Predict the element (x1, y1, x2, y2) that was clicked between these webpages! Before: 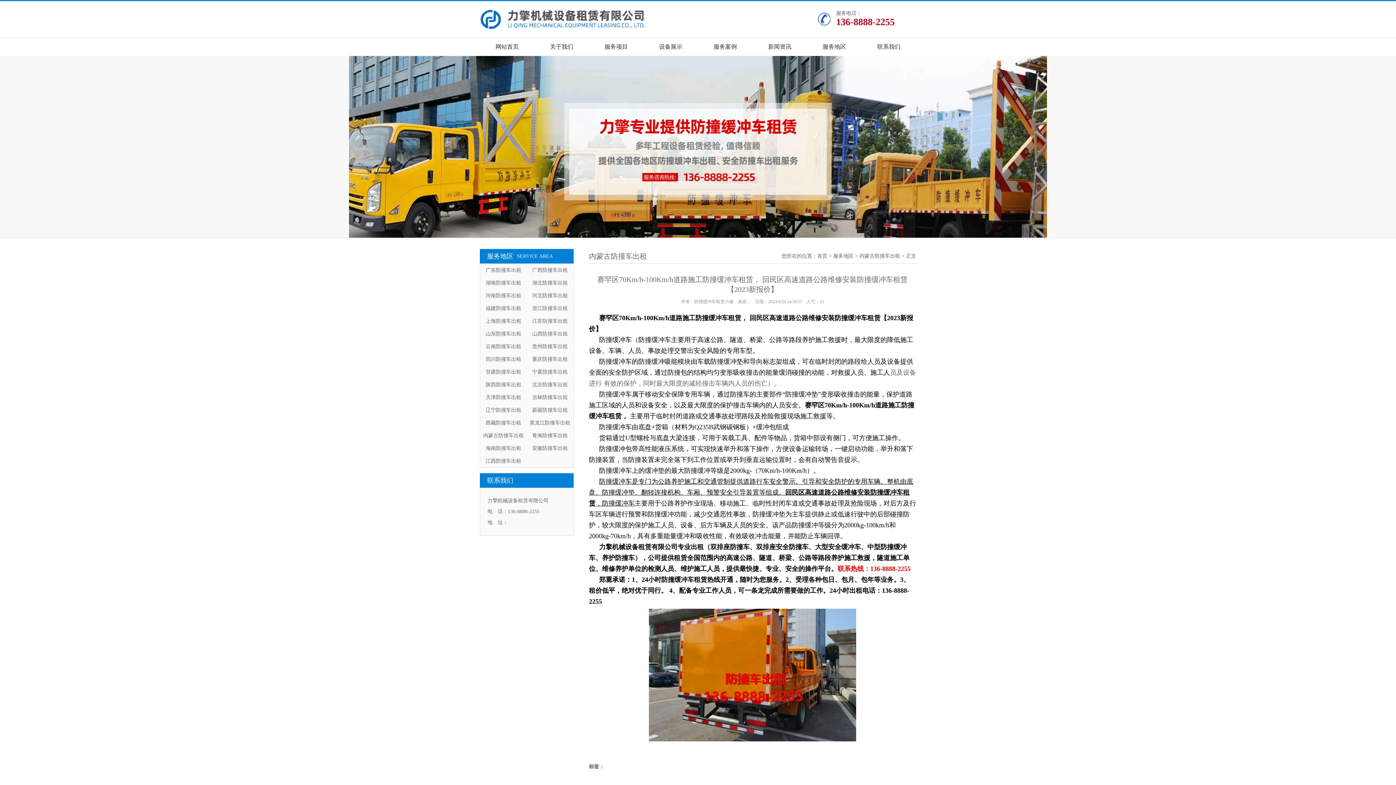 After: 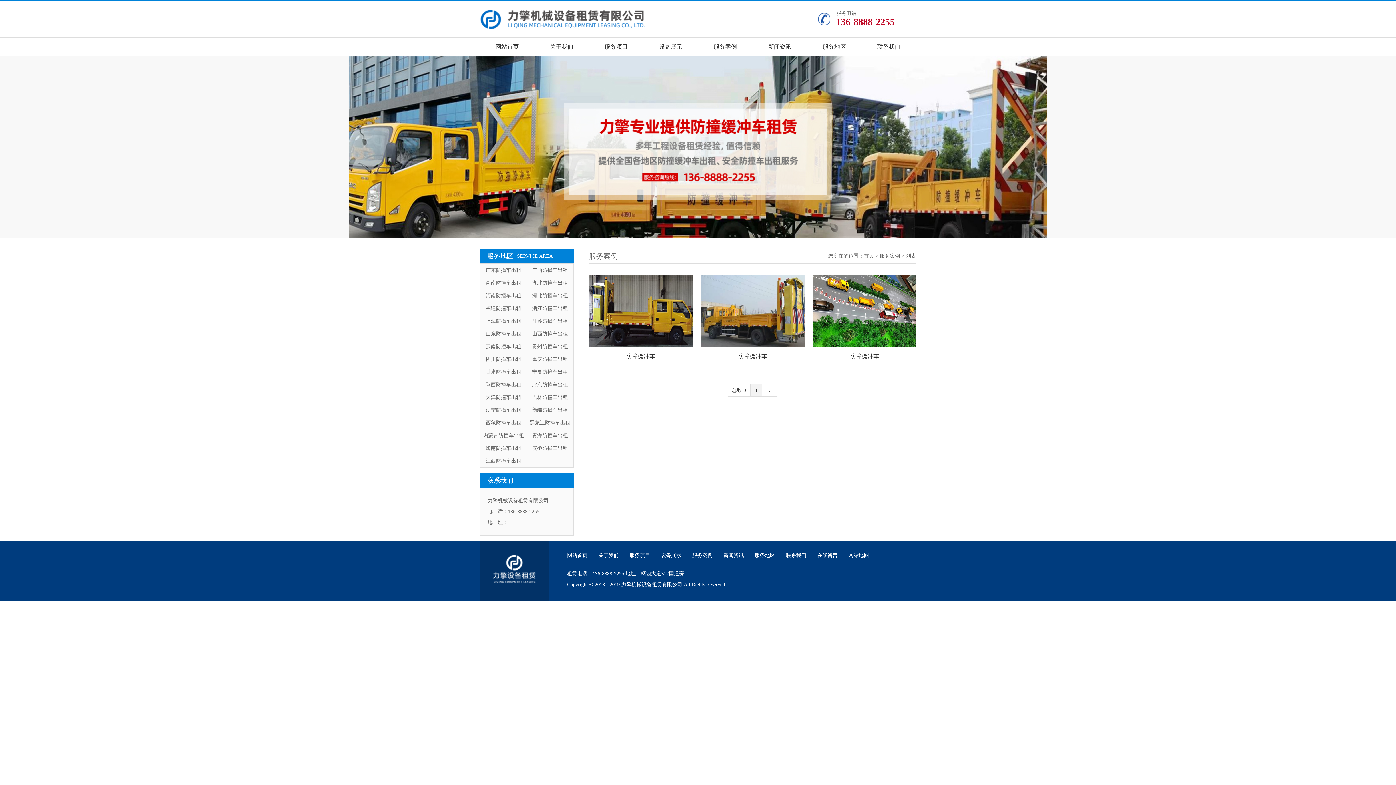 Action: label: 服务案例 bbox: (698, 37, 752, 56)